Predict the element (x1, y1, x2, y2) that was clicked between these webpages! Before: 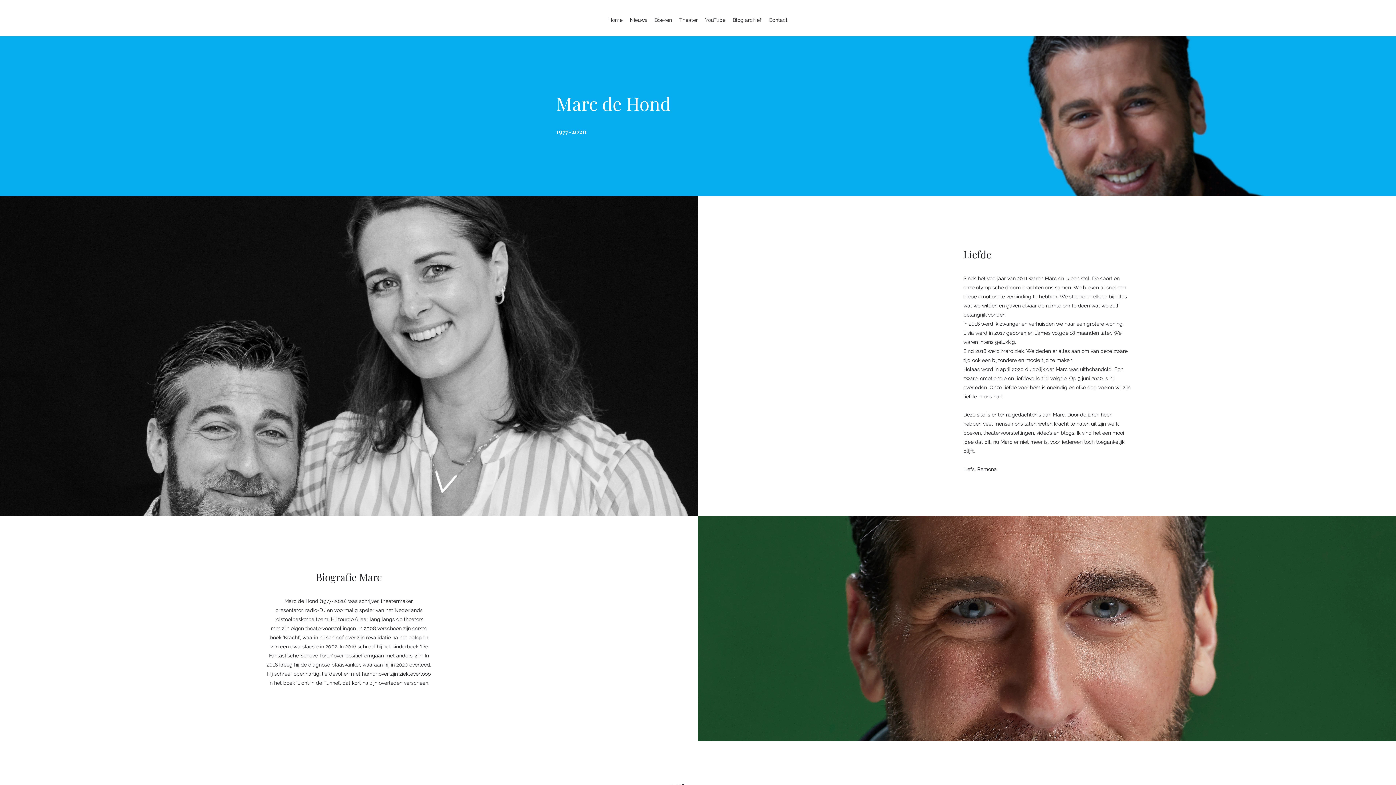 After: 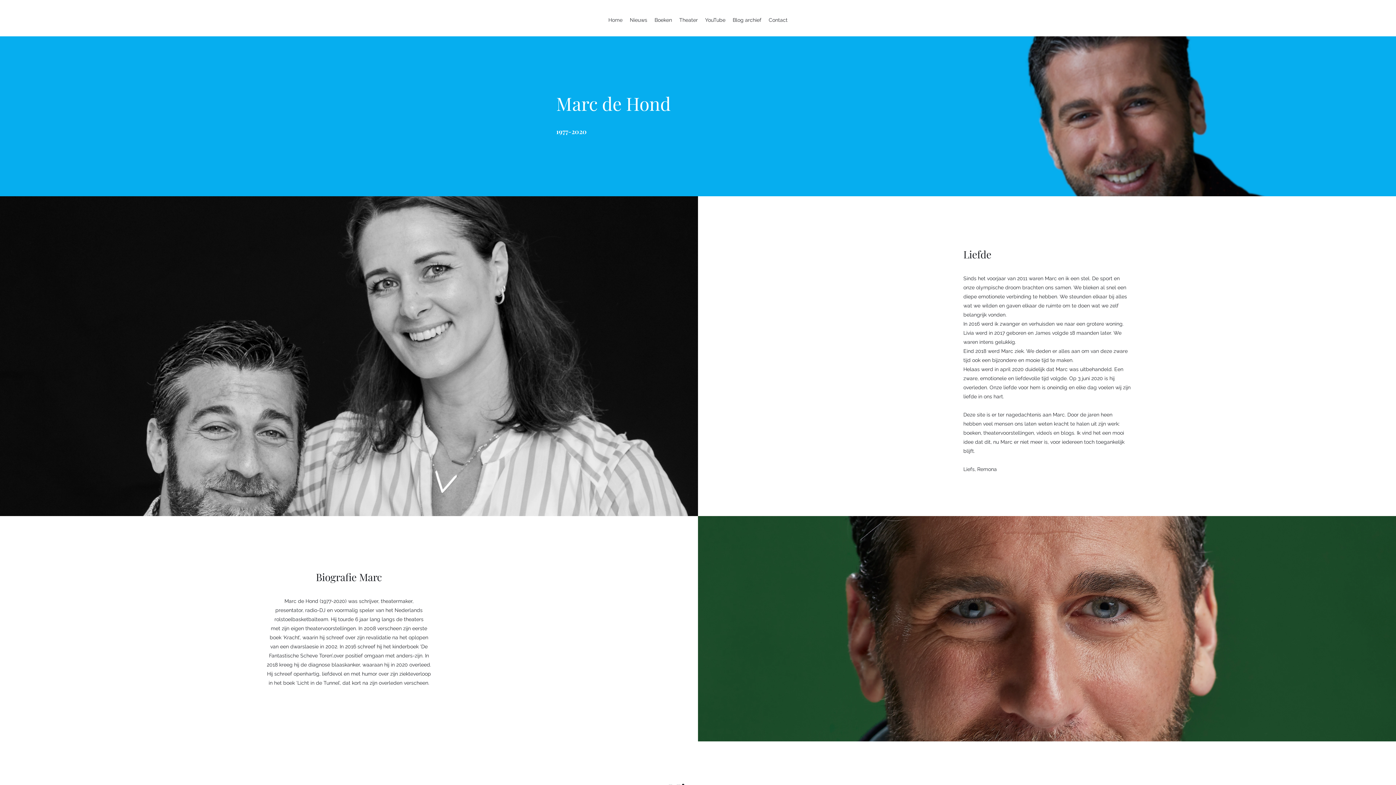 Action: label: YouTube bbox: (701, 14, 729, 25)